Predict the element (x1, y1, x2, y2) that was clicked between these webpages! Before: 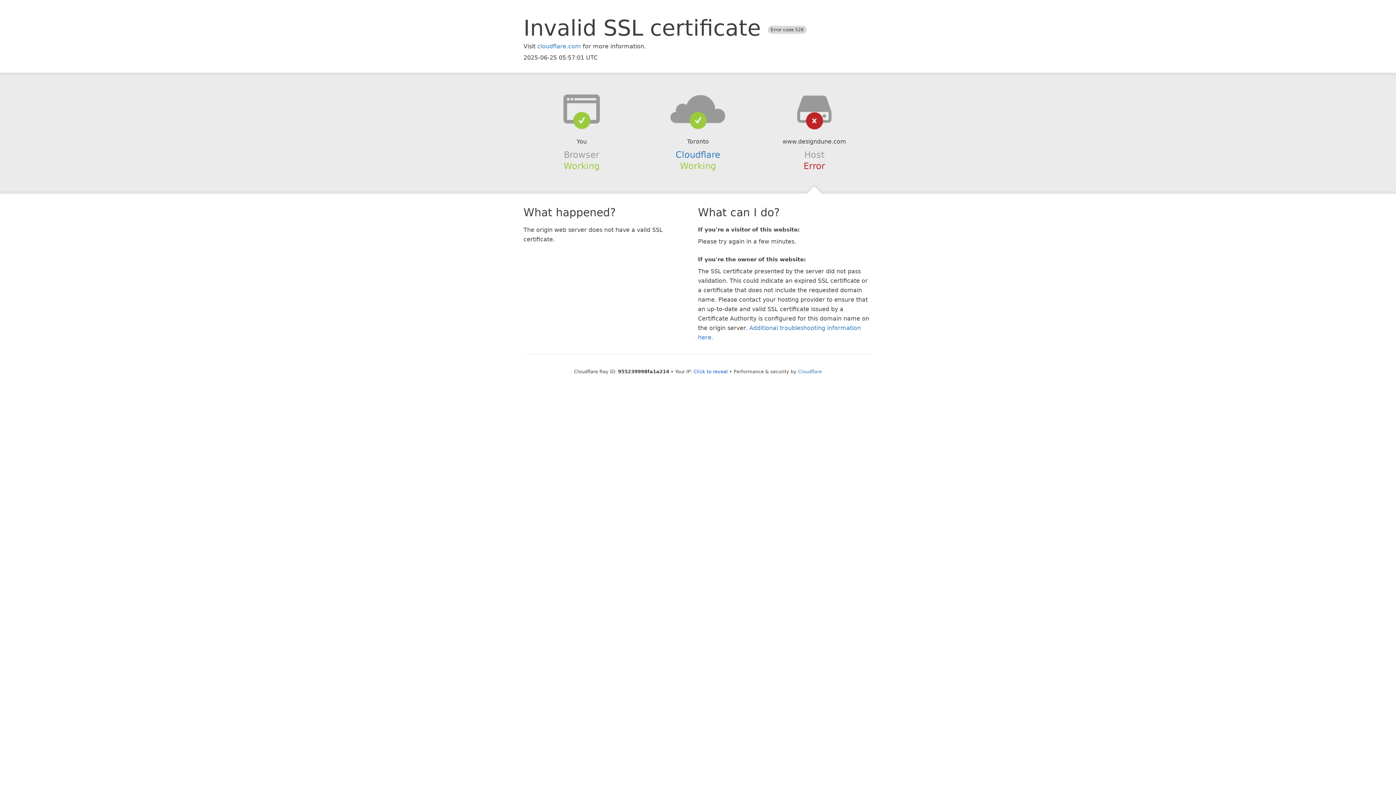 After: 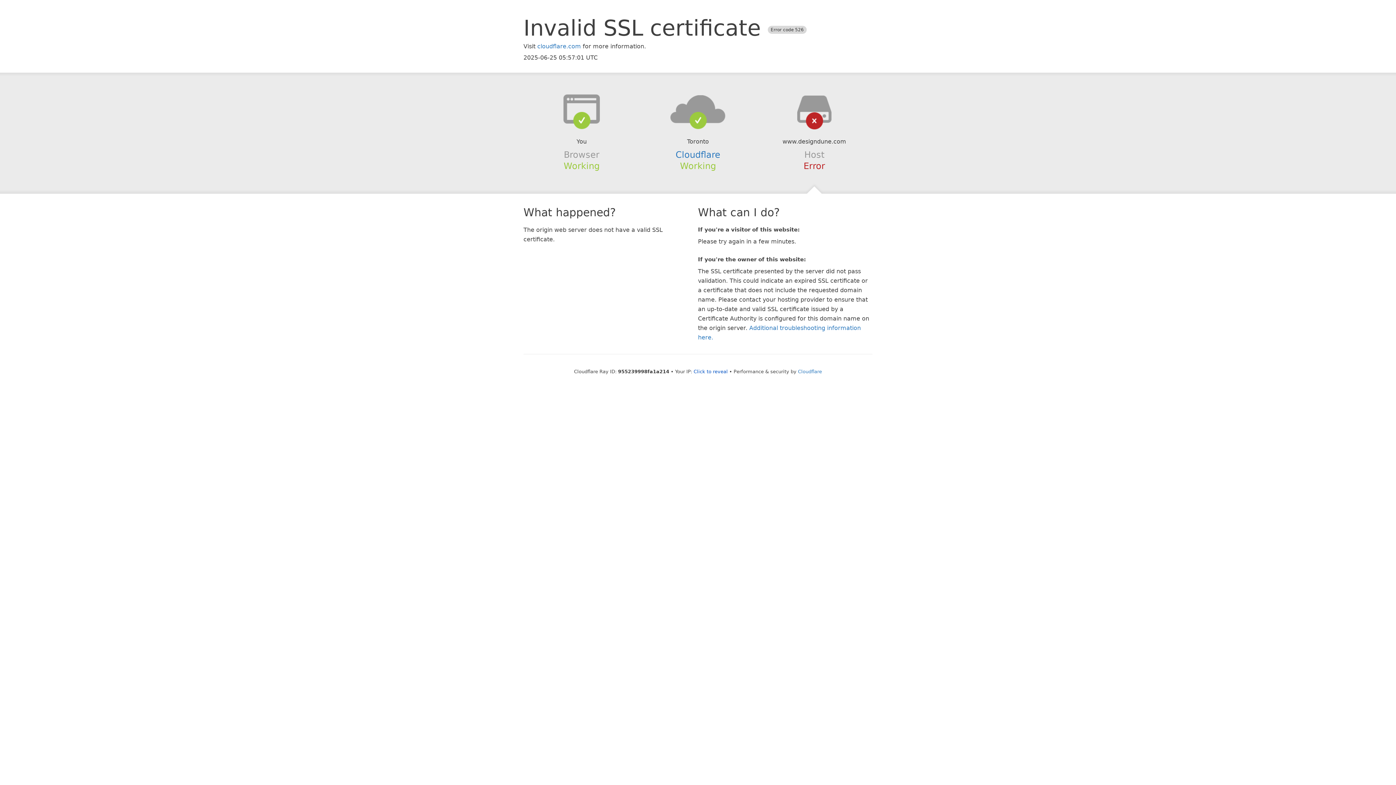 Action: bbox: (639, 94, 756, 123)